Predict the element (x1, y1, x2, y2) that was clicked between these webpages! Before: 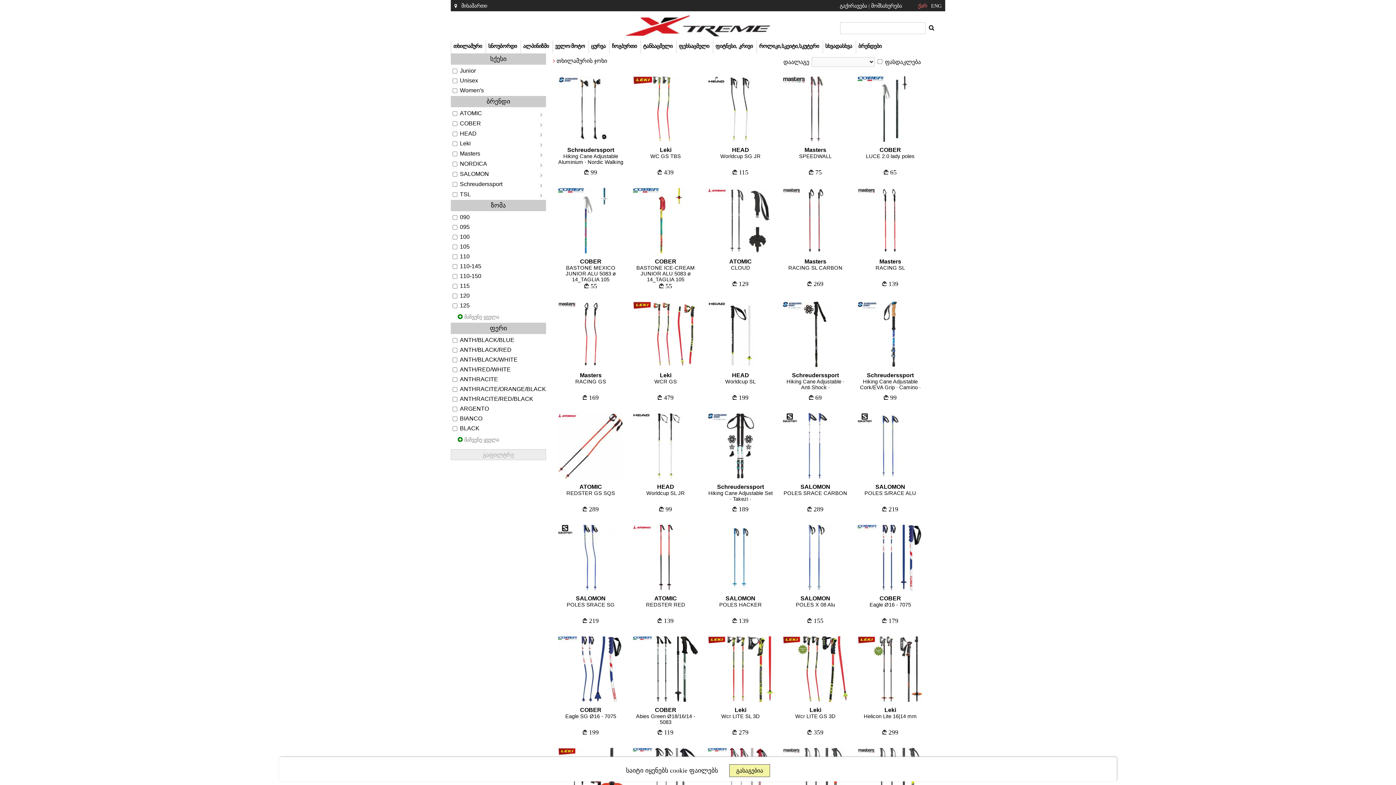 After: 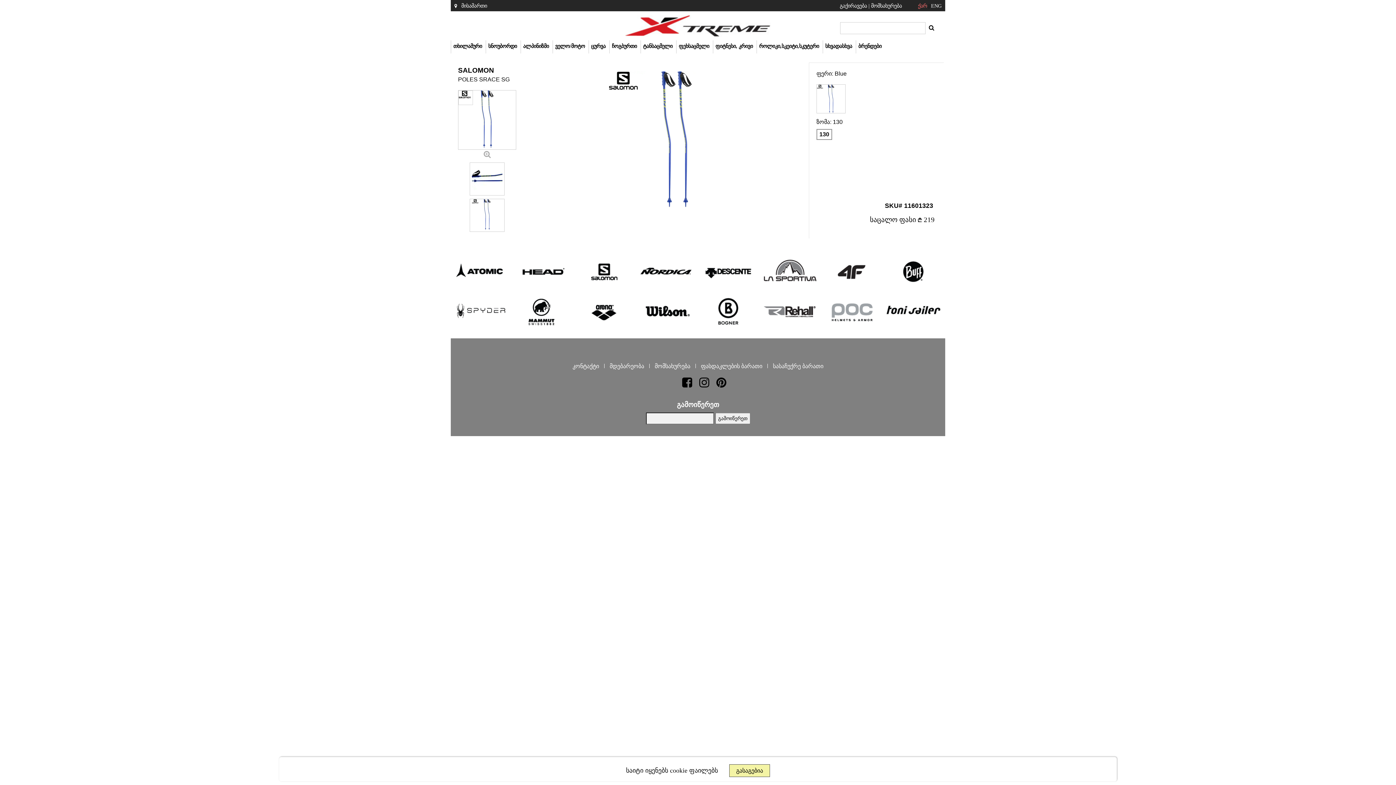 Action: label: POLES SRACE SG bbox: (566, 602, 614, 608)